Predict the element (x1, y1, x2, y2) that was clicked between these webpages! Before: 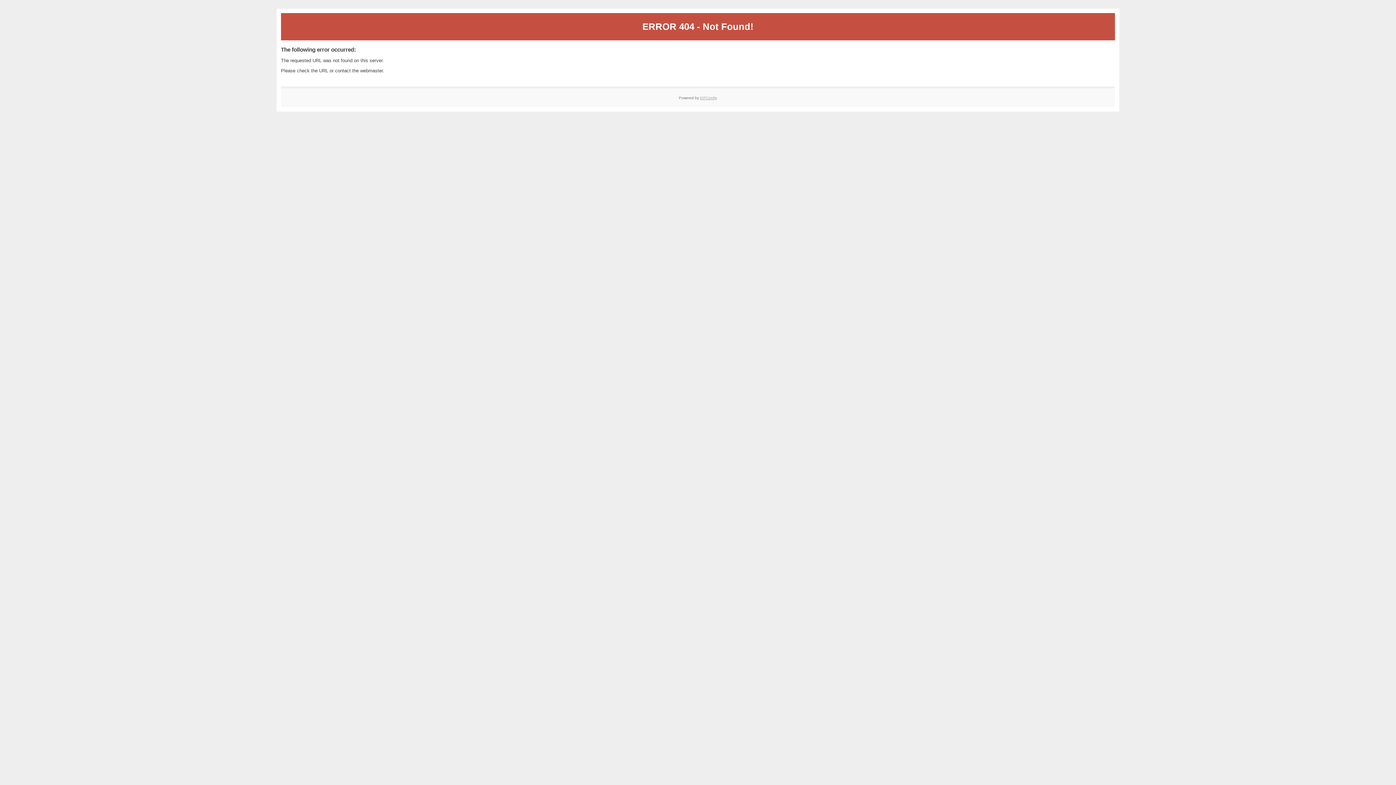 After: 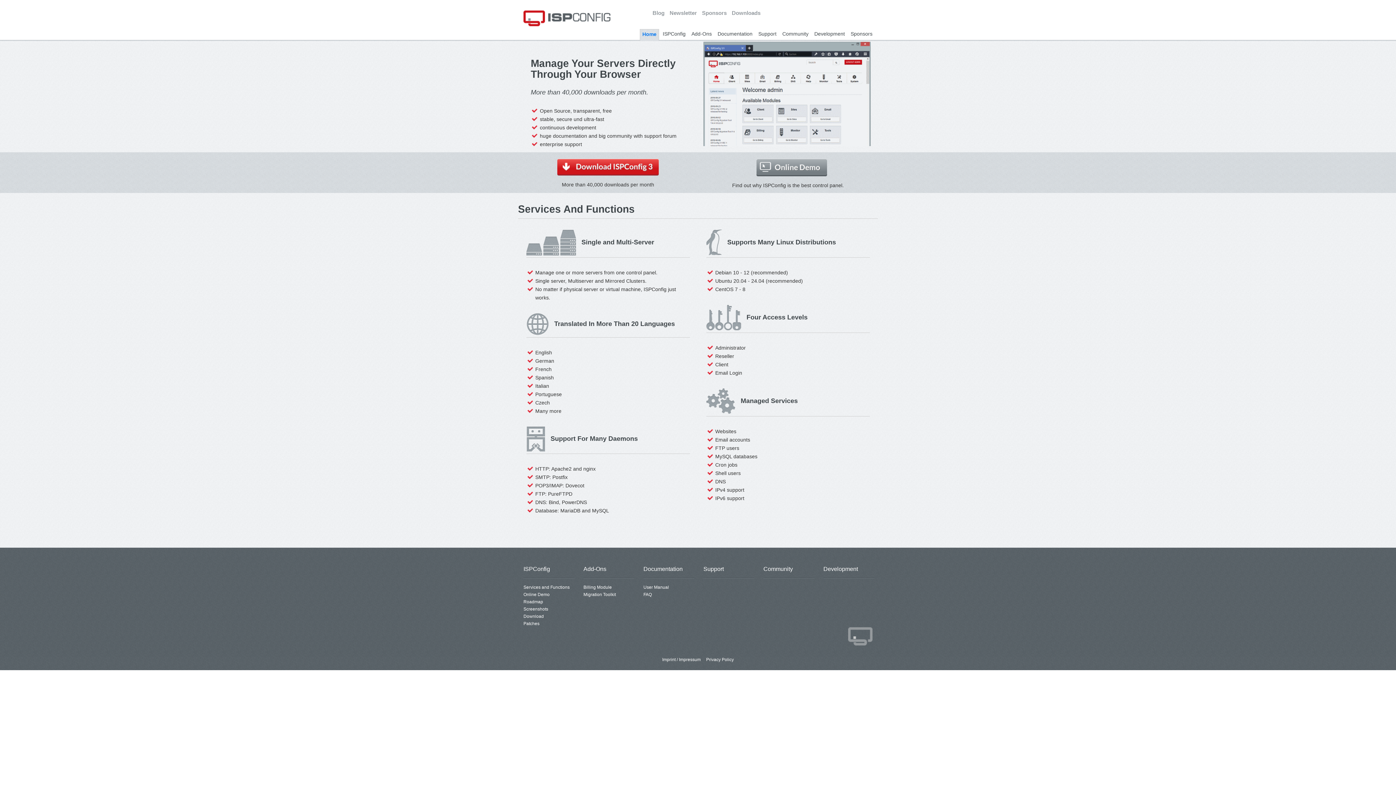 Action: bbox: (700, 95, 717, 99) label: ISPConfig